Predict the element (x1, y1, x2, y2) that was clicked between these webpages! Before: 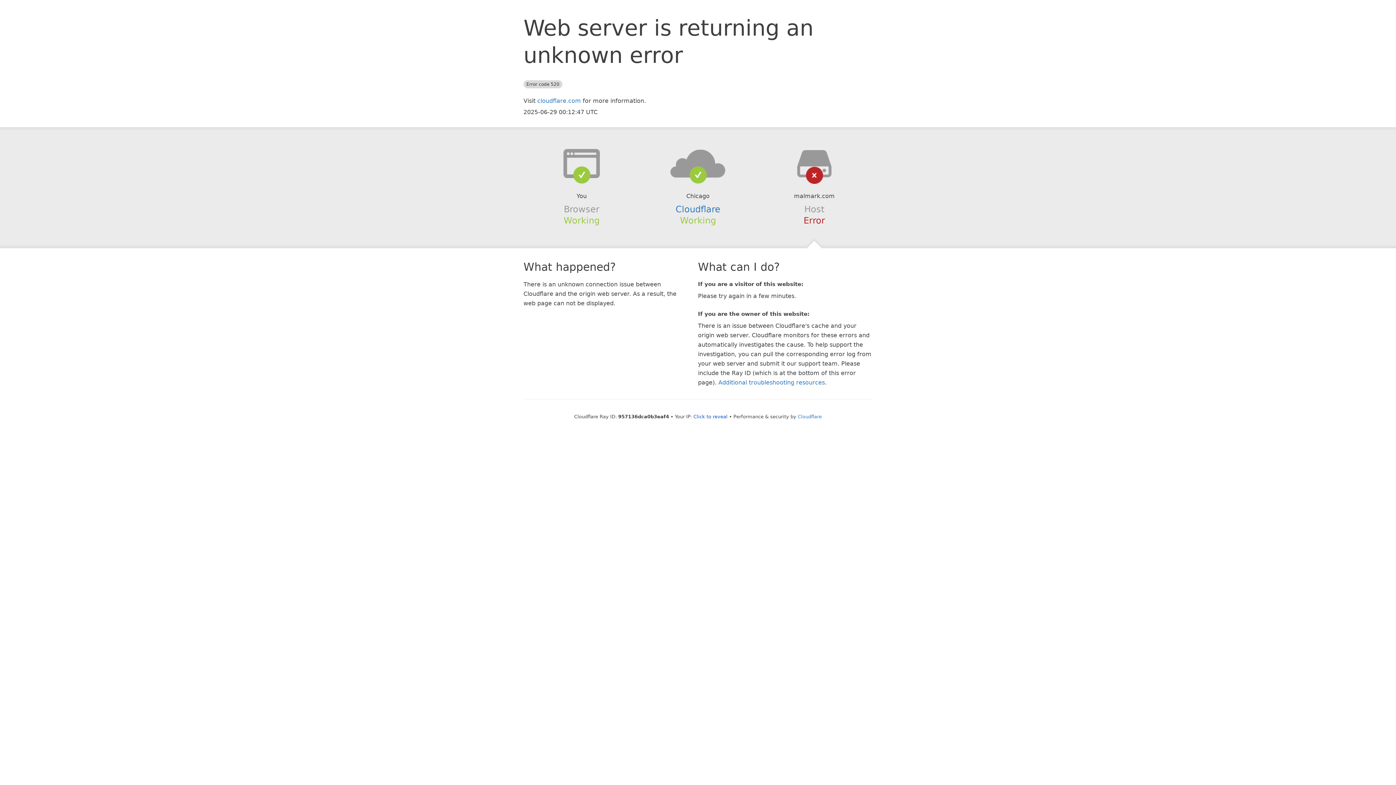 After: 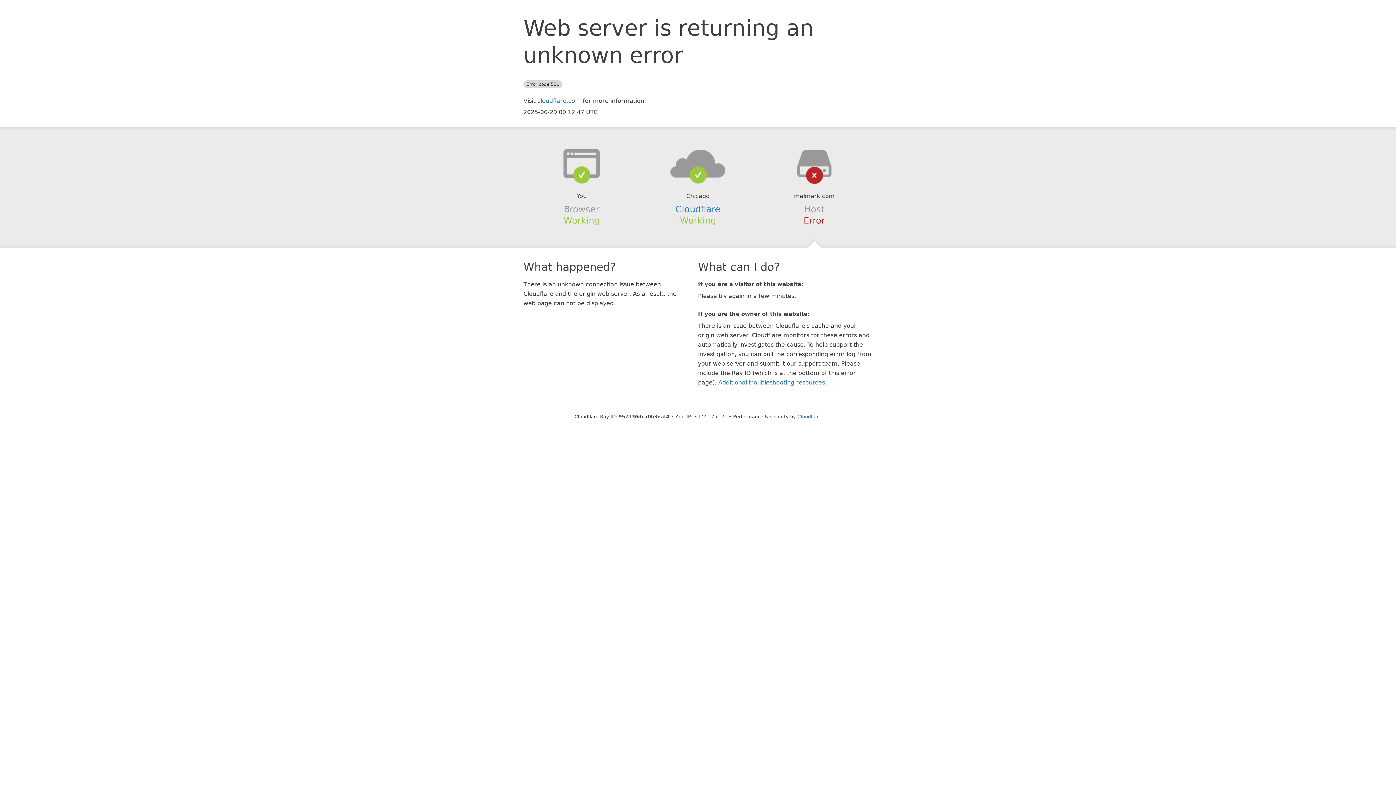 Action: bbox: (693, 414, 727, 419) label: Click to reveal